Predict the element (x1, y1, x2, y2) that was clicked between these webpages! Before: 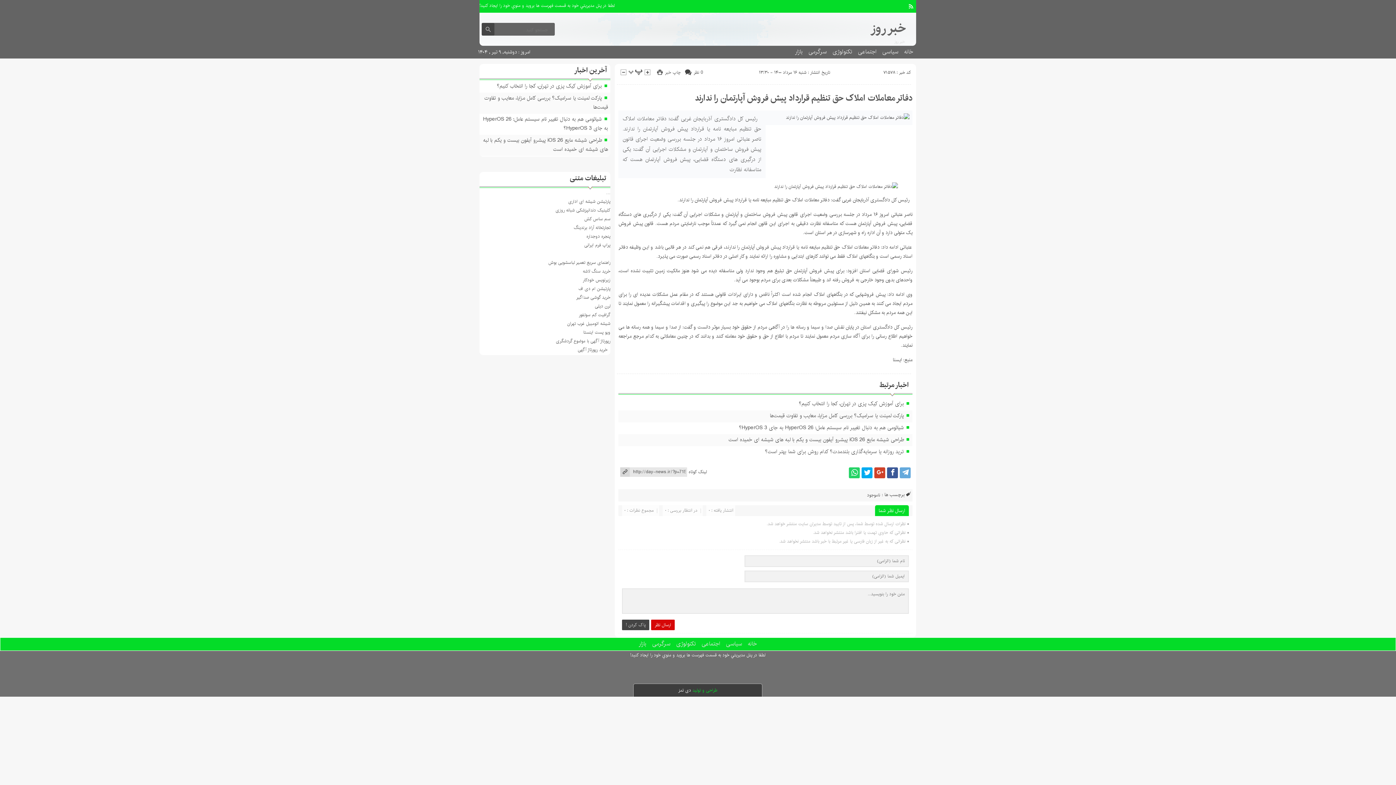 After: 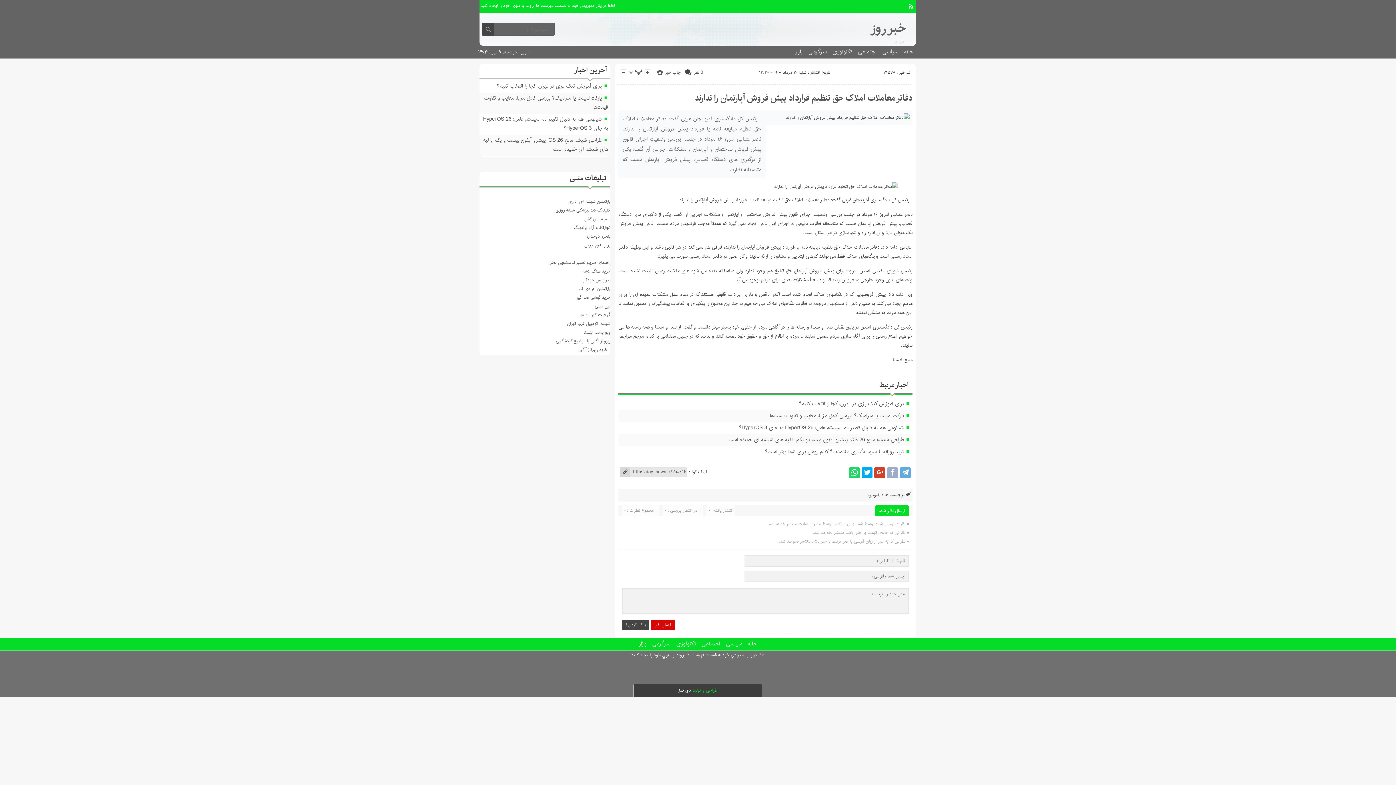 Action: bbox: (887, 467, 898, 478)